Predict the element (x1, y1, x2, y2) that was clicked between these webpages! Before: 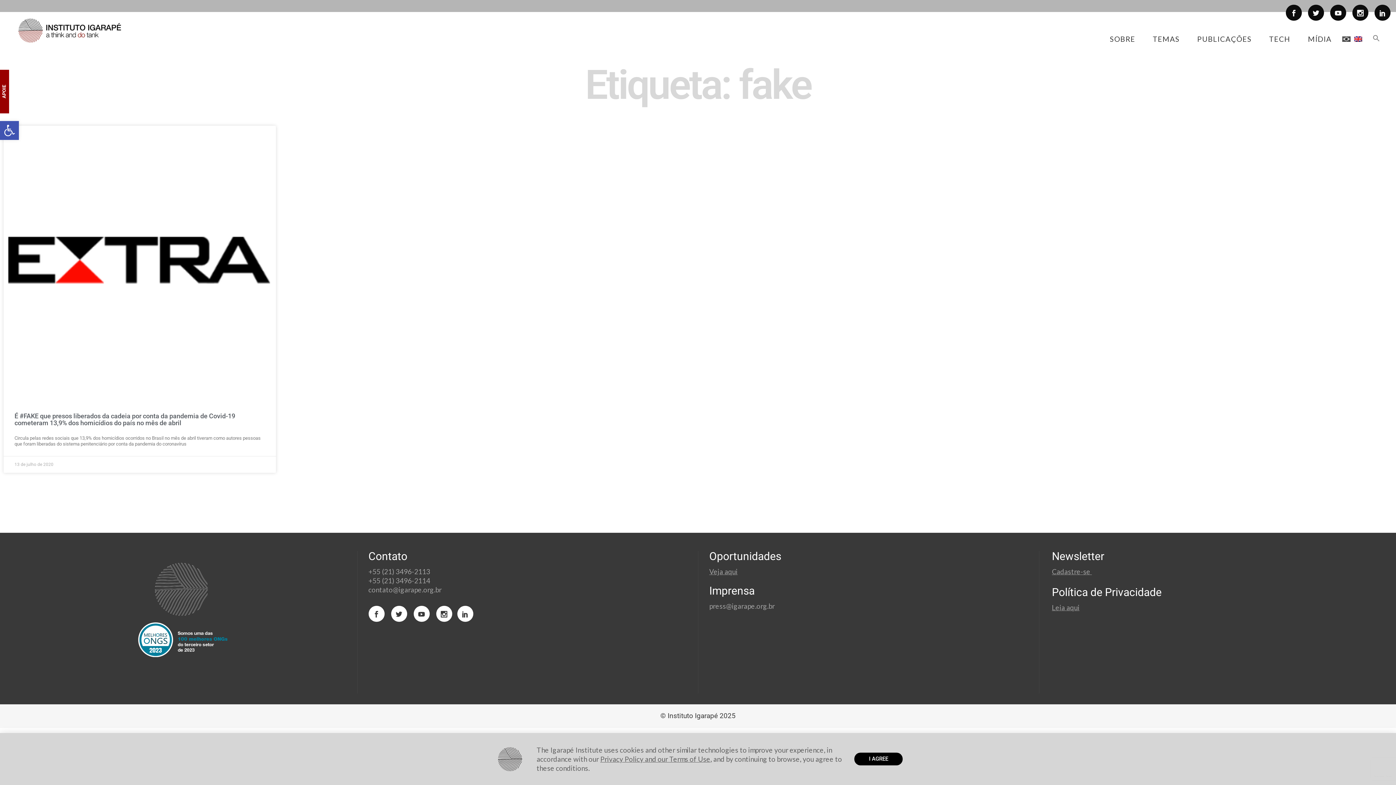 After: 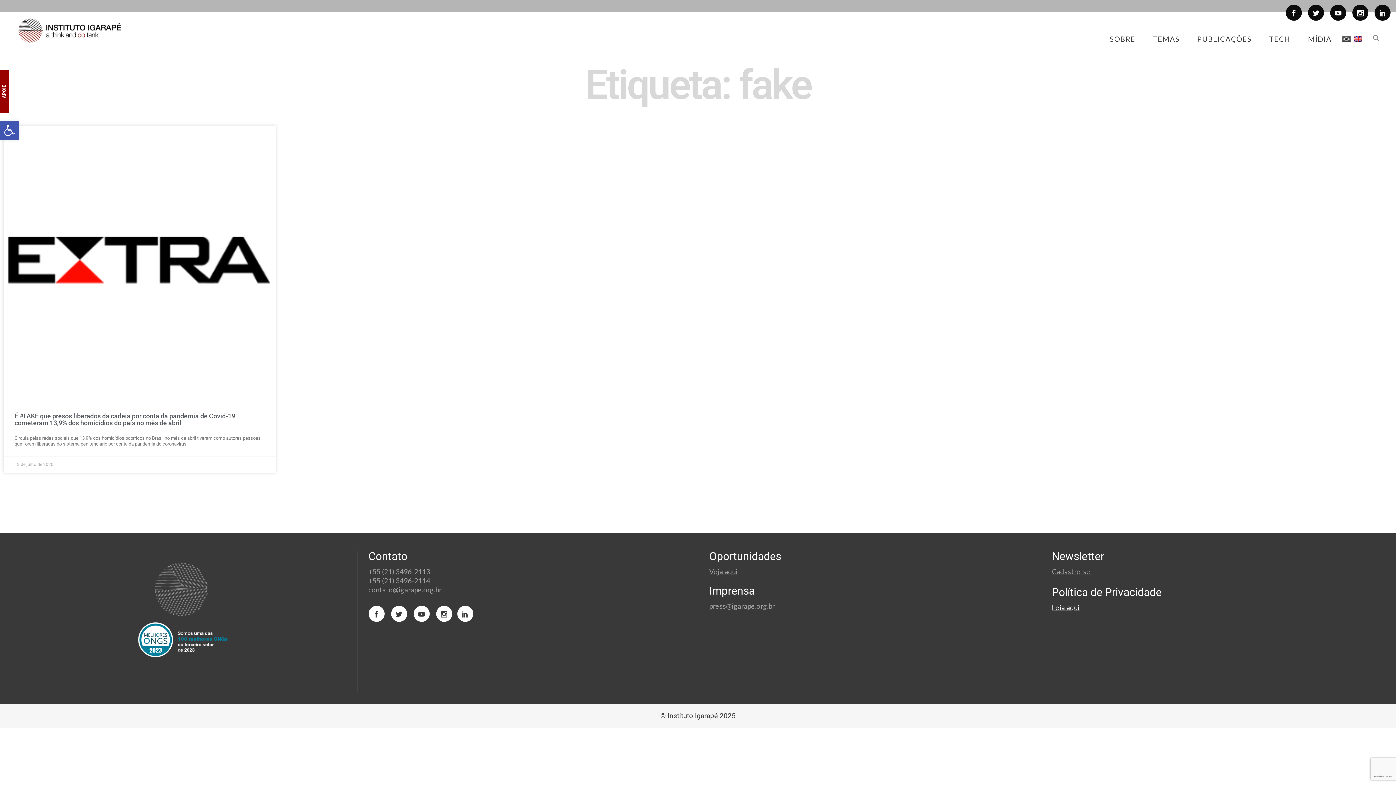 Action: bbox: (1052, 603, 1079, 612) label: Leia aqui